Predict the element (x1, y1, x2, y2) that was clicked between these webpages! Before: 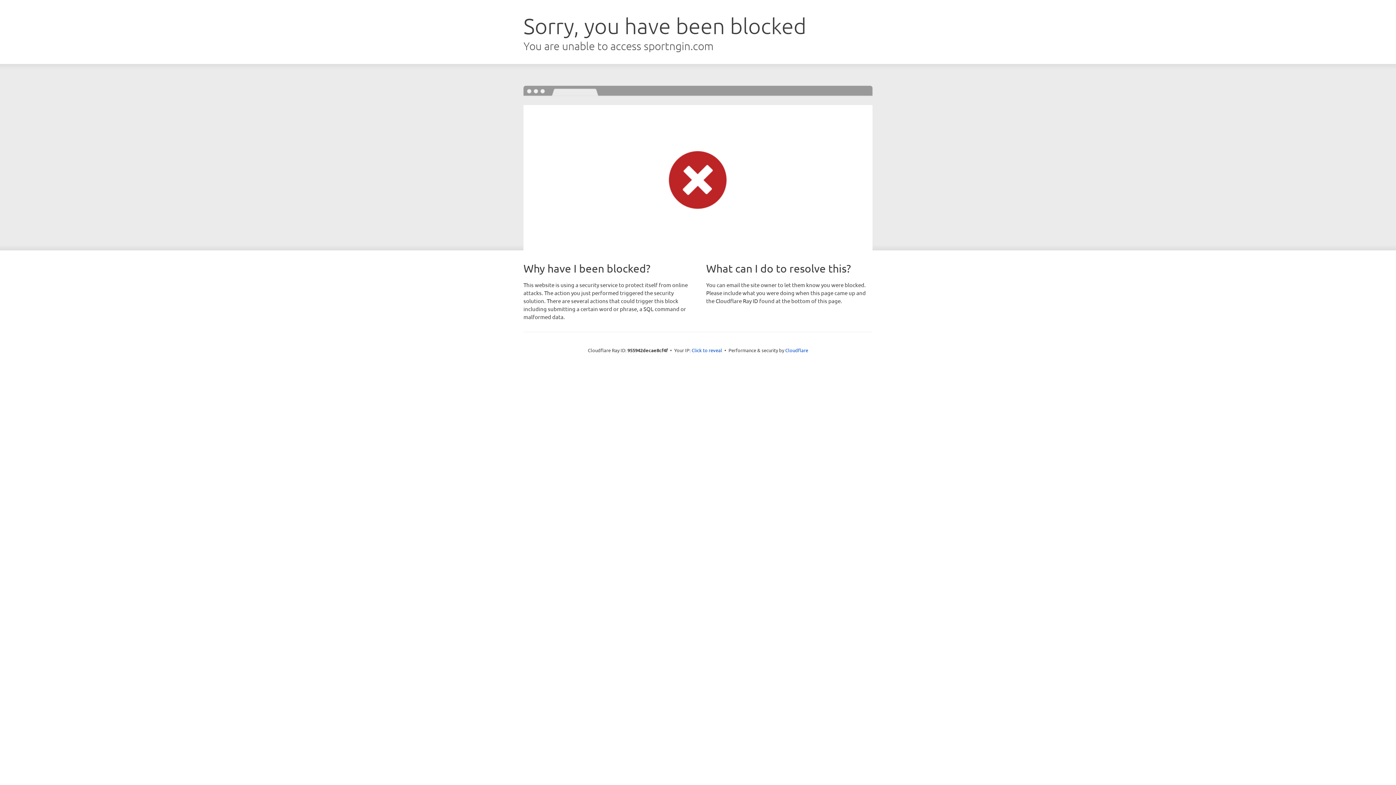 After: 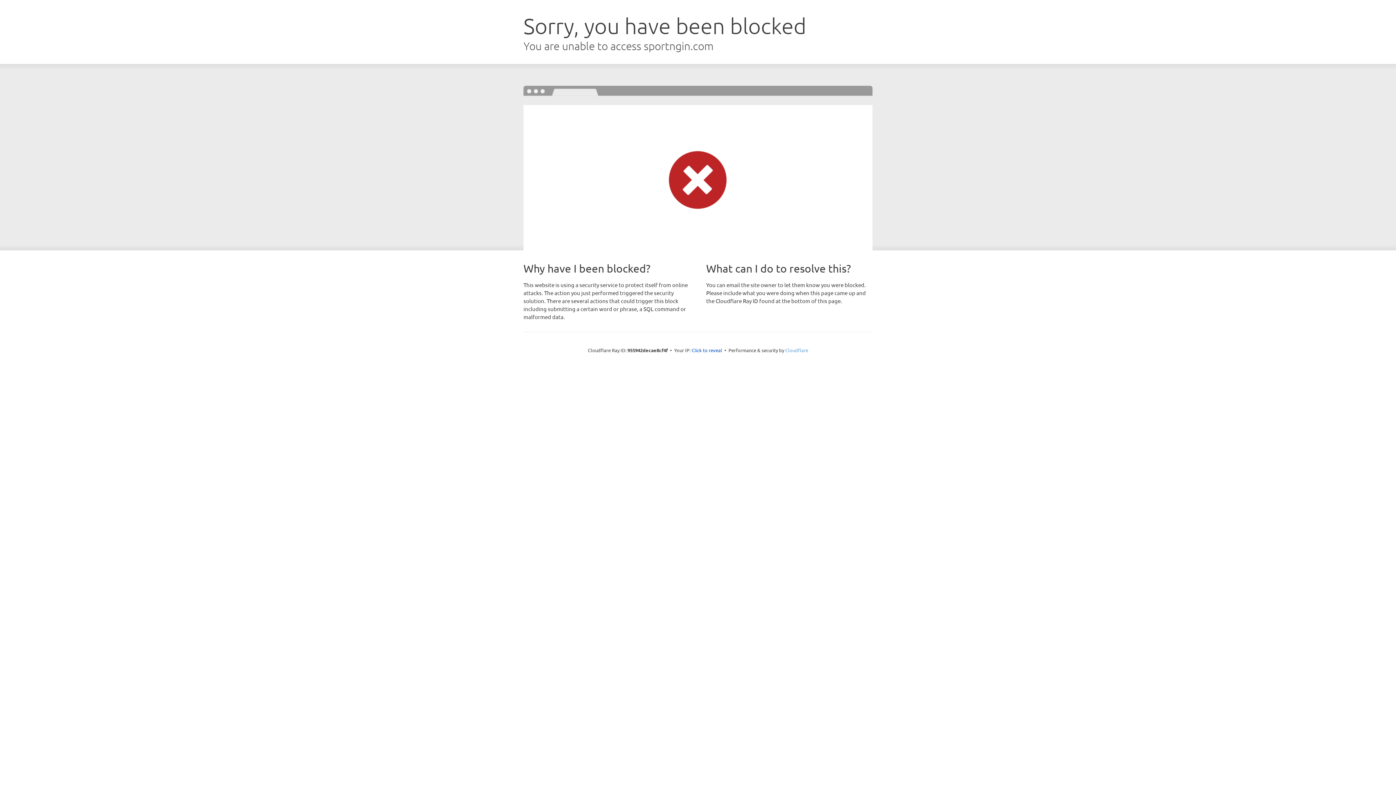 Action: label: Cloudflare bbox: (785, 347, 808, 353)